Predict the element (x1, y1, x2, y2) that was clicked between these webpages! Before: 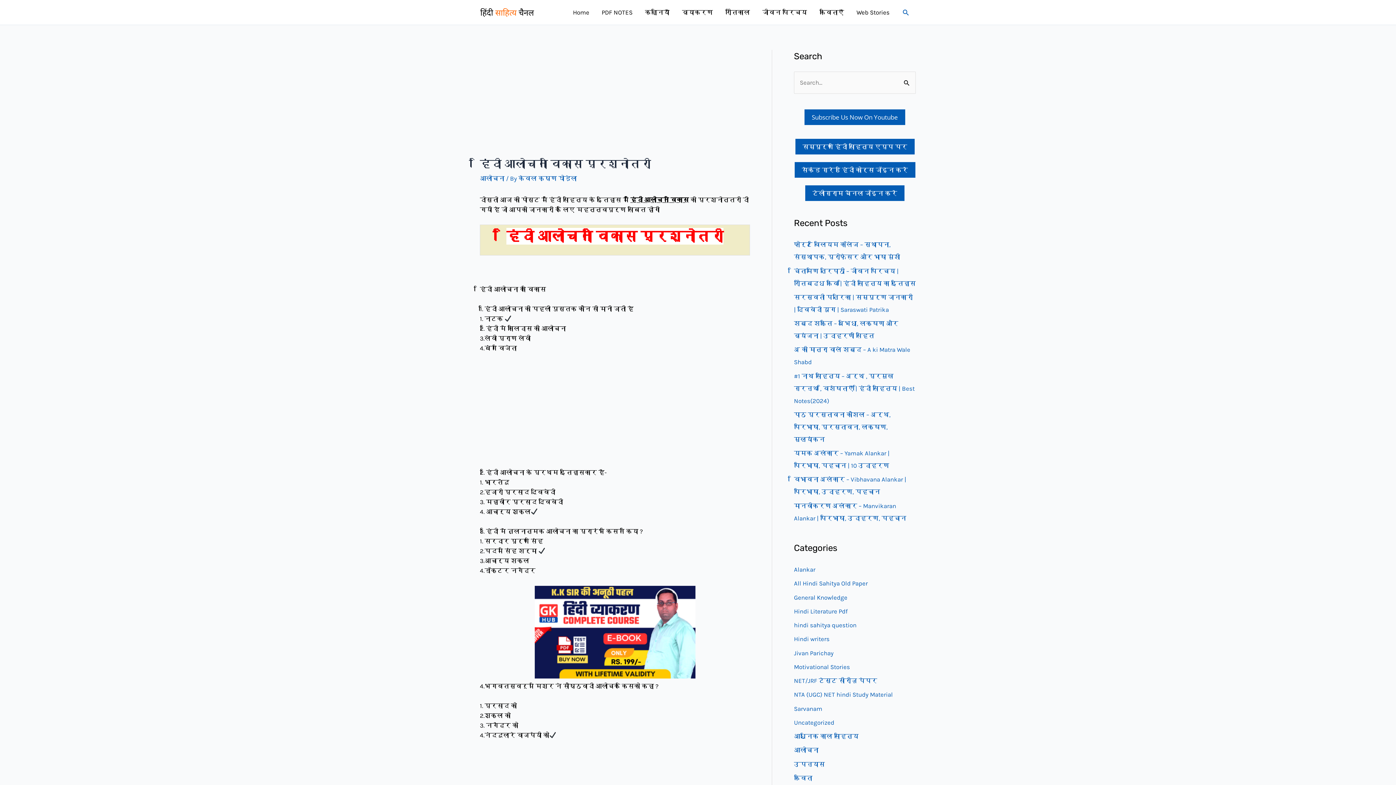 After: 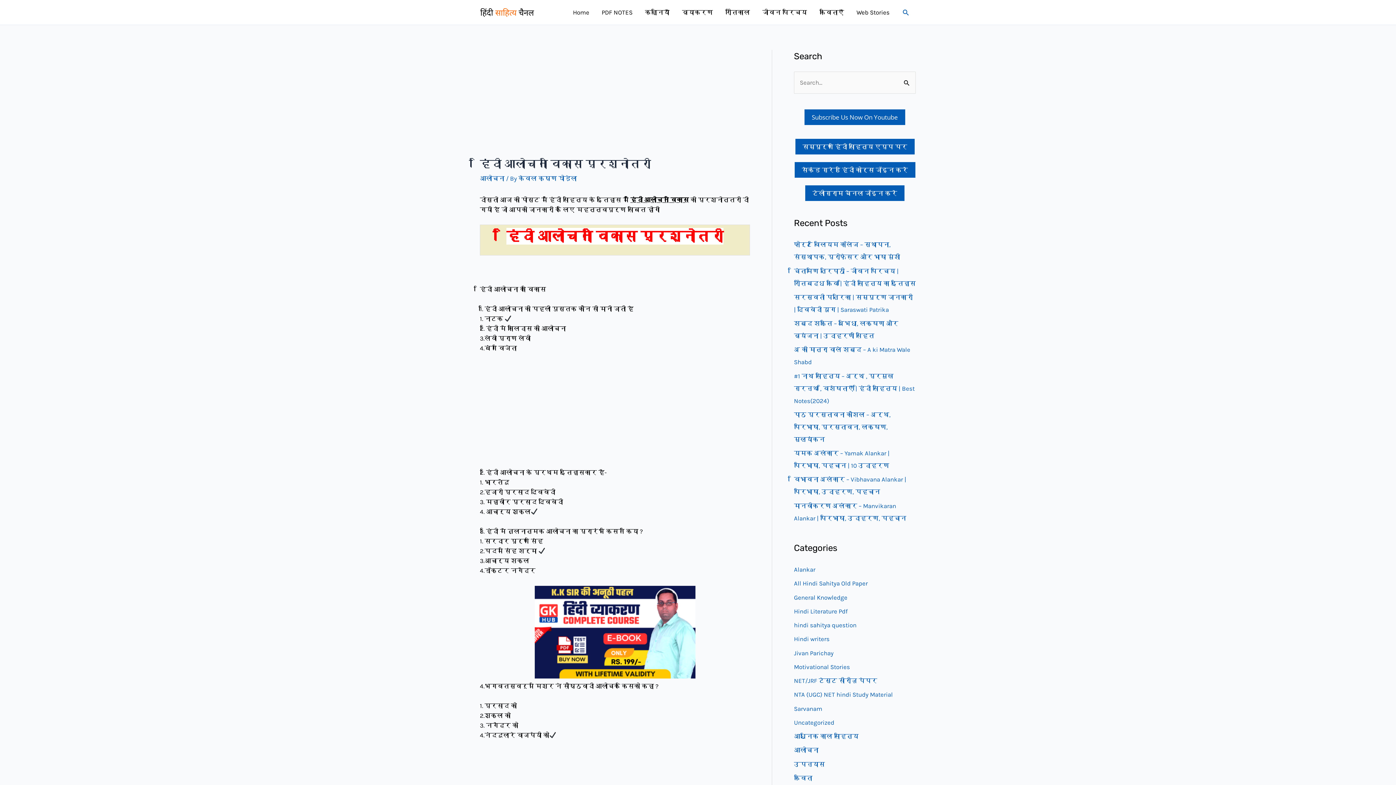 Action: bbox: (804, 109, 905, 124) label: Subscribe Us Now On Youtube